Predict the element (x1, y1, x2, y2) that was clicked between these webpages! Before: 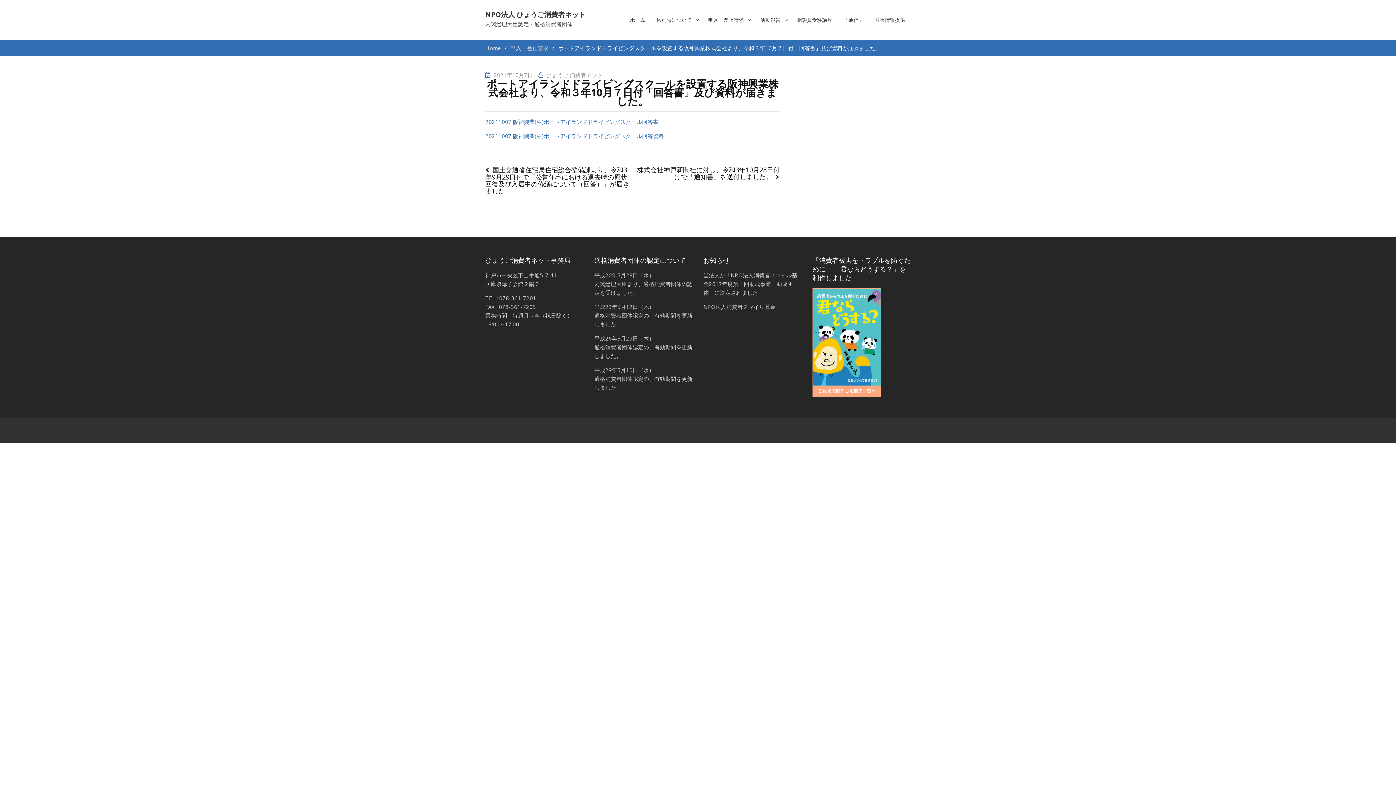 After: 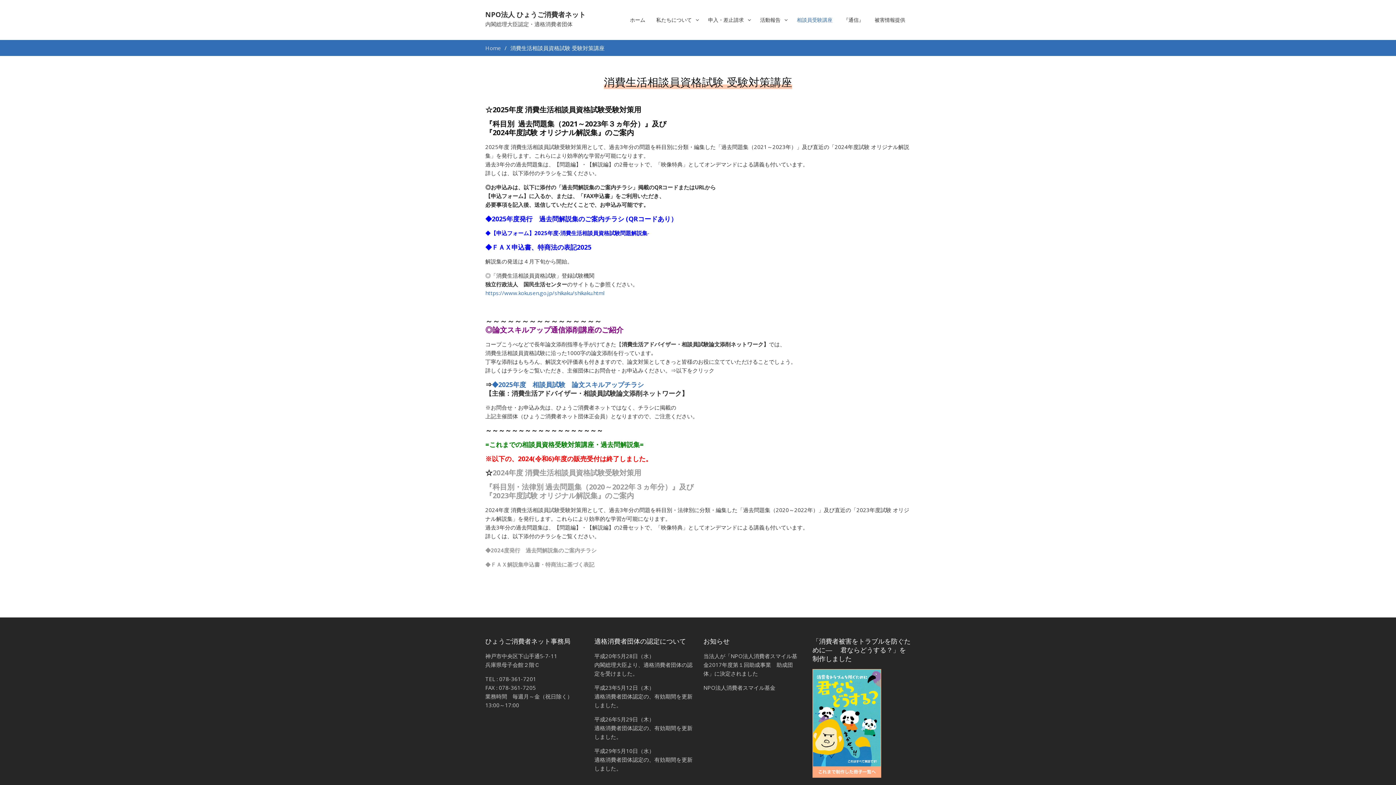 Action: label: 相談員受験講座 bbox: (791, 7, 838, 32)